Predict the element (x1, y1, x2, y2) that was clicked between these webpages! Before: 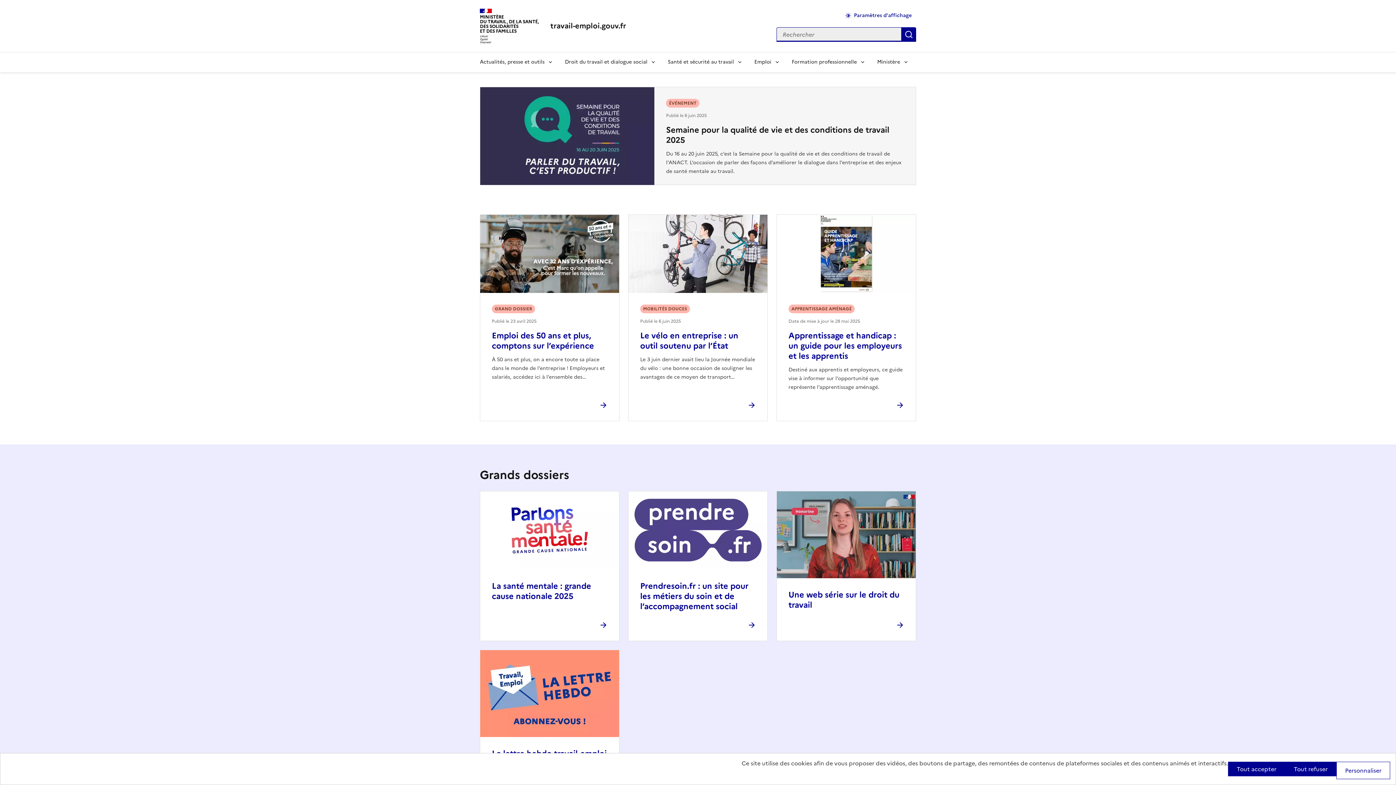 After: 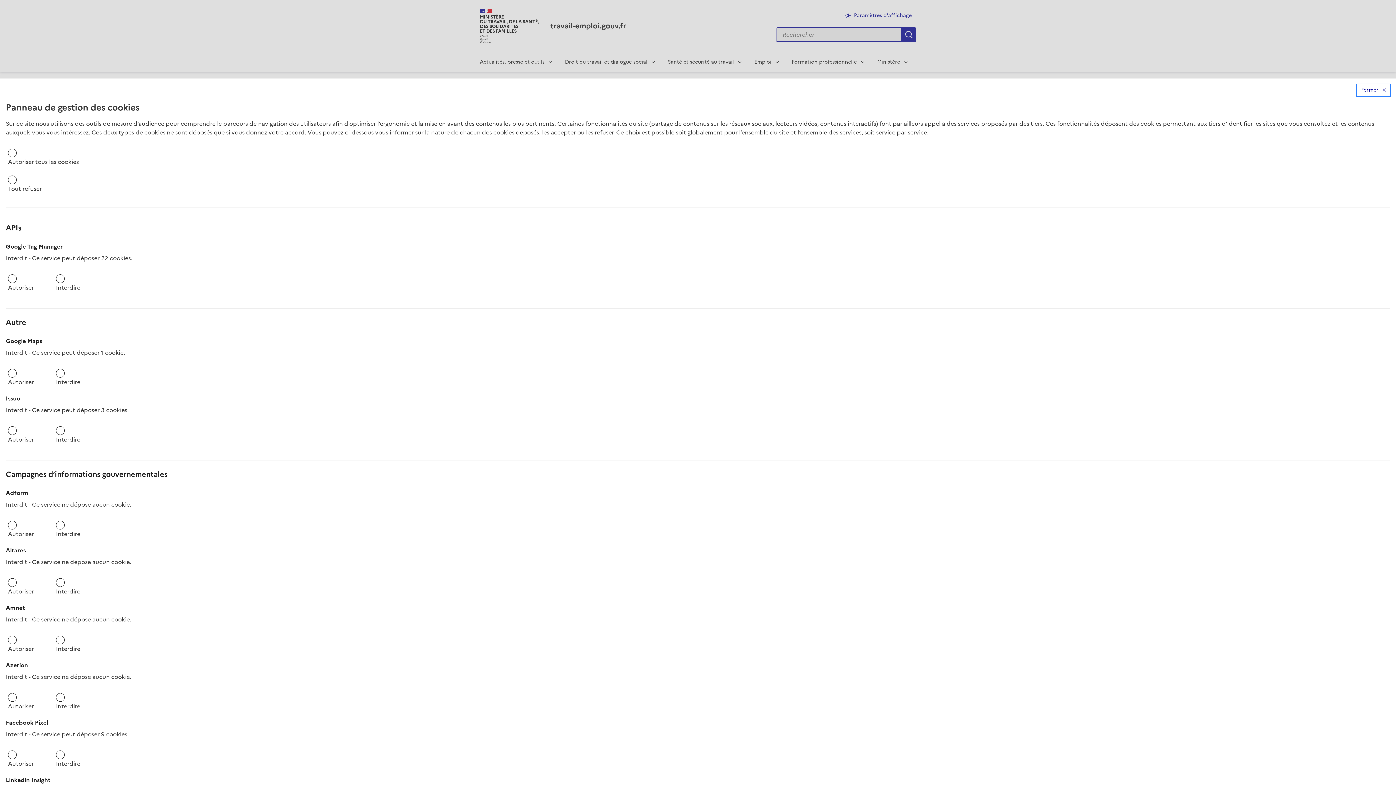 Action: label: Personnaliser (fenêtre modale) bbox: (1336, 762, 1390, 779)